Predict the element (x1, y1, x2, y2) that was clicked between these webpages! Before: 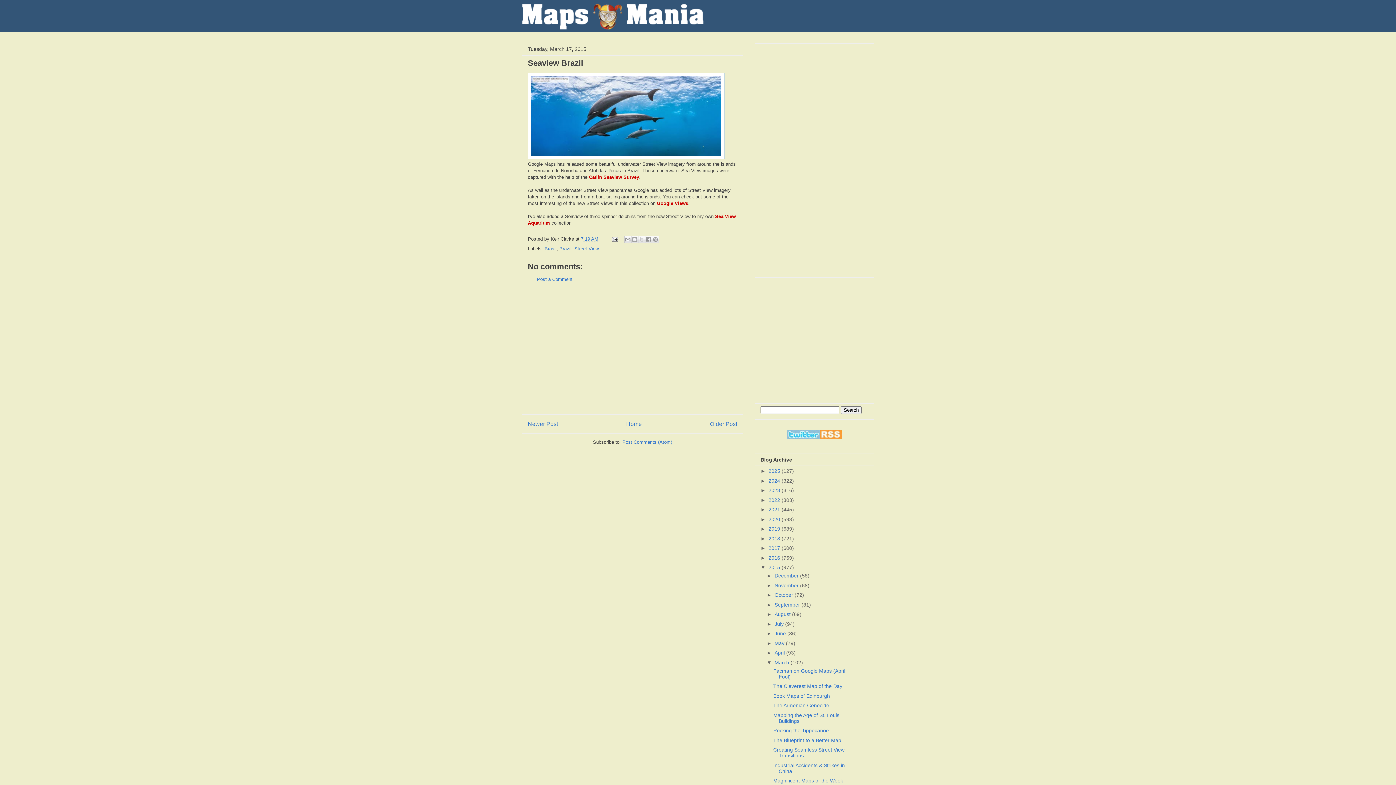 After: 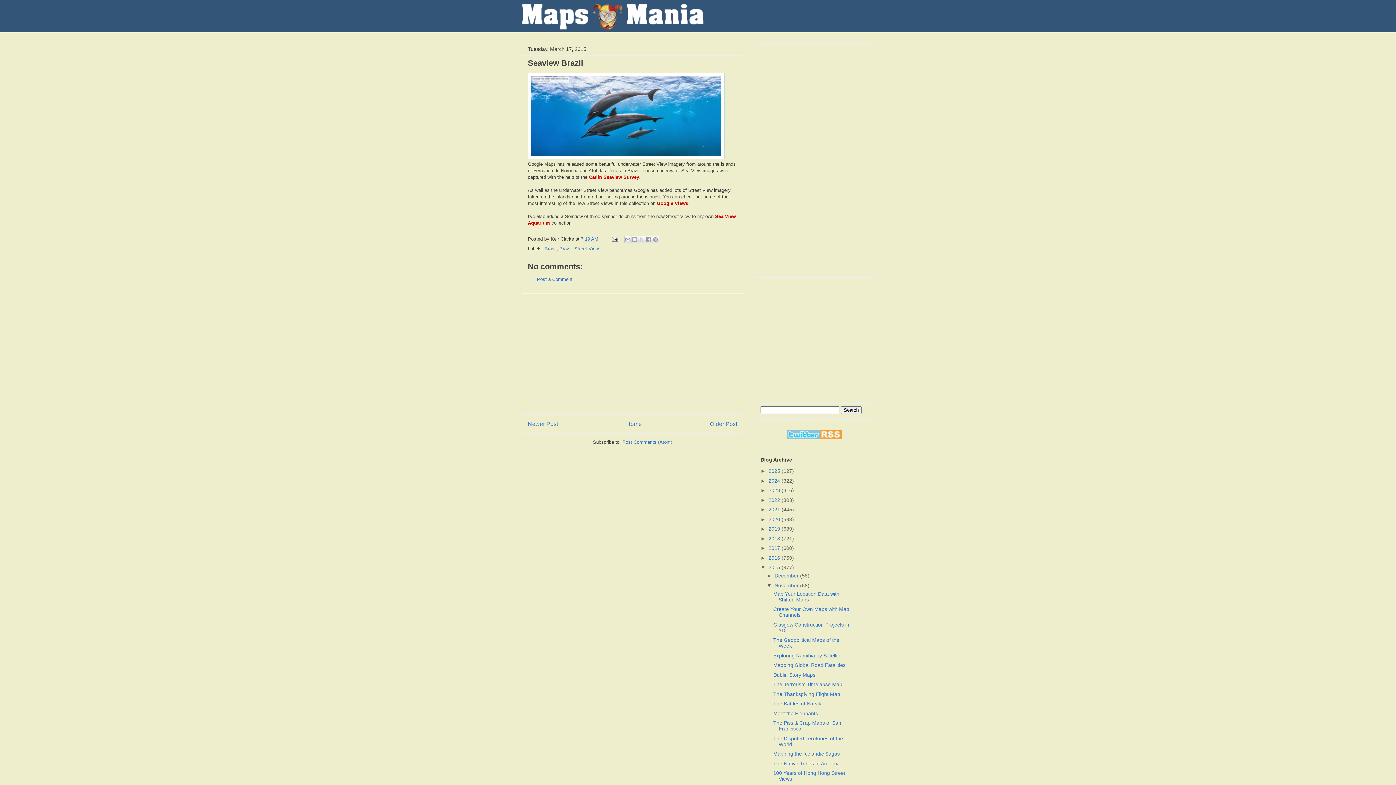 Action: bbox: (766, 582, 774, 588) label: ►  